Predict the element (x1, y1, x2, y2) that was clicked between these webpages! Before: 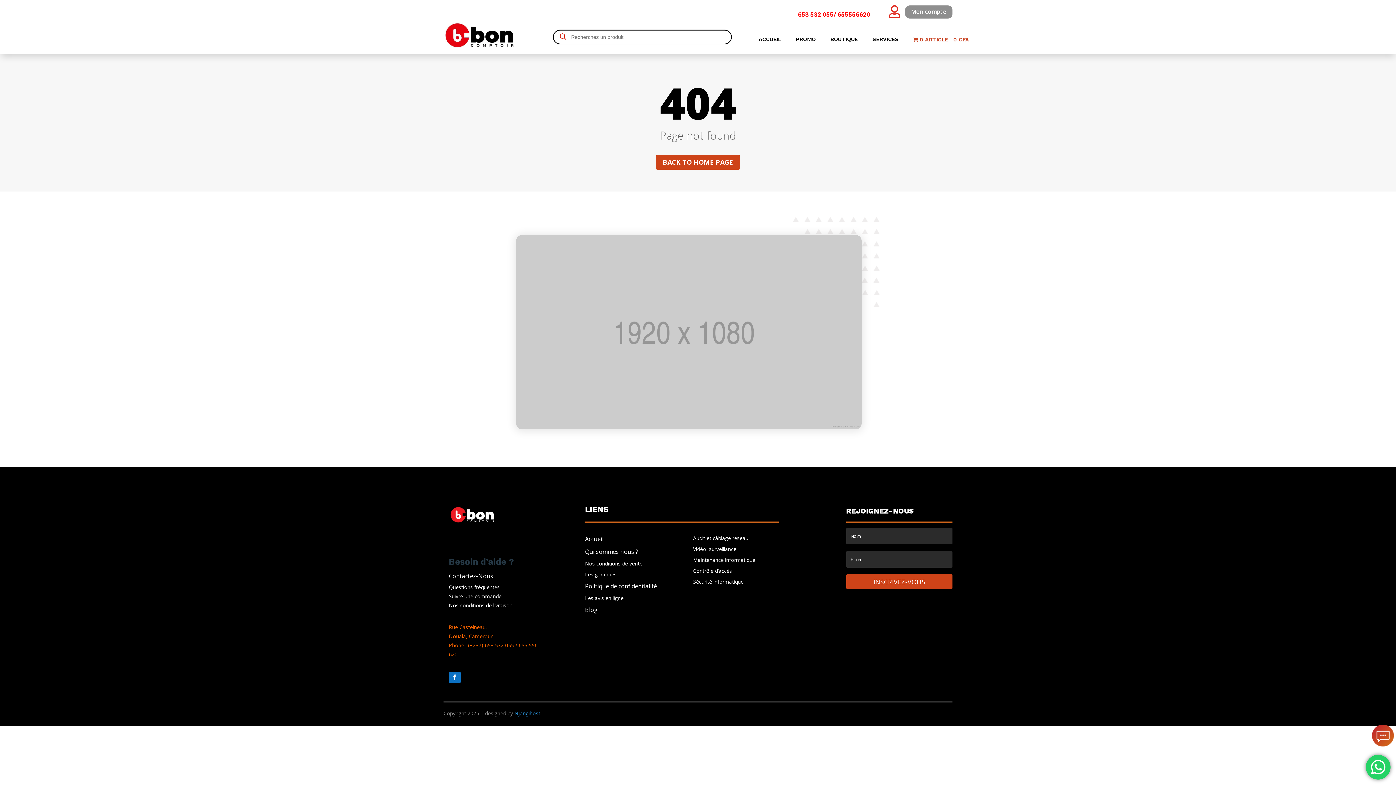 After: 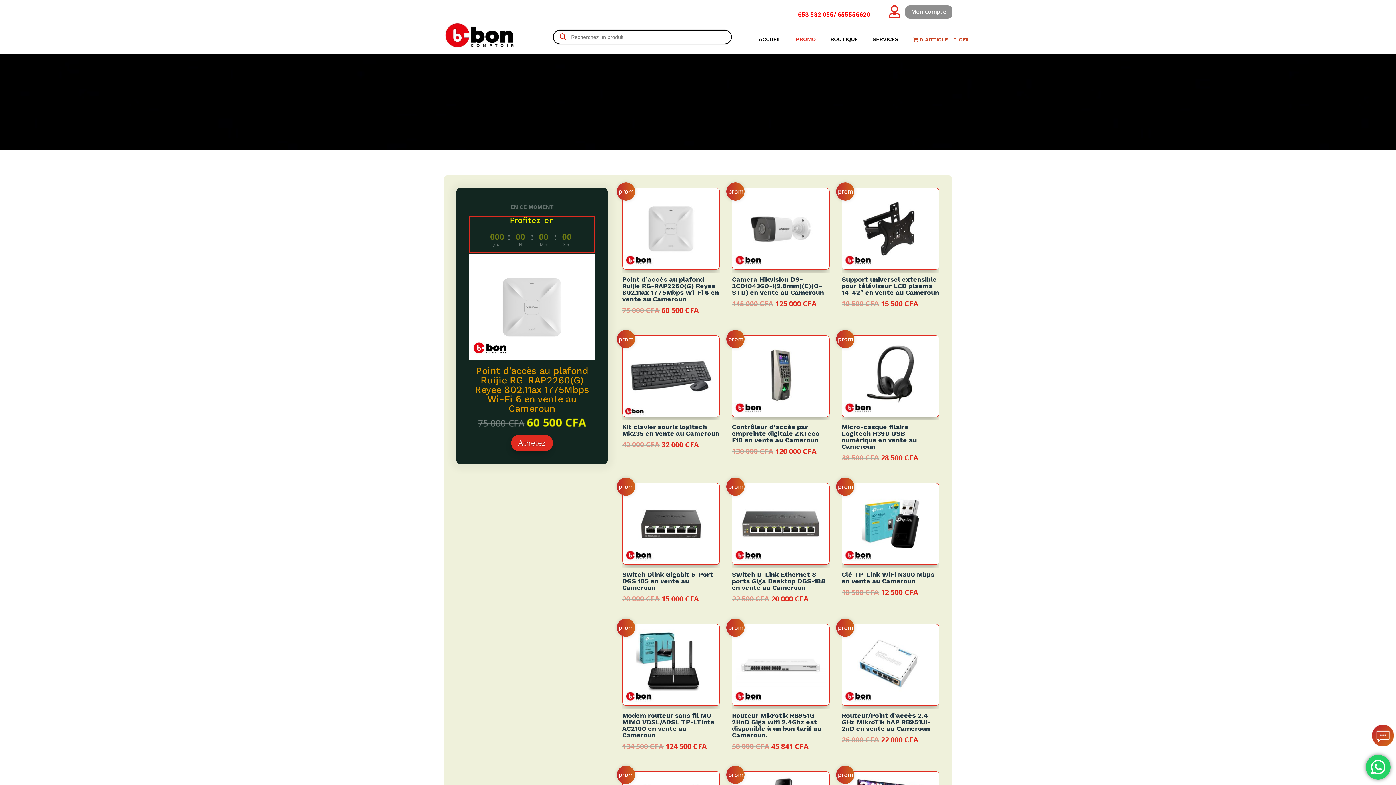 Action: label: PROMO bbox: (795, 33, 815, 42)